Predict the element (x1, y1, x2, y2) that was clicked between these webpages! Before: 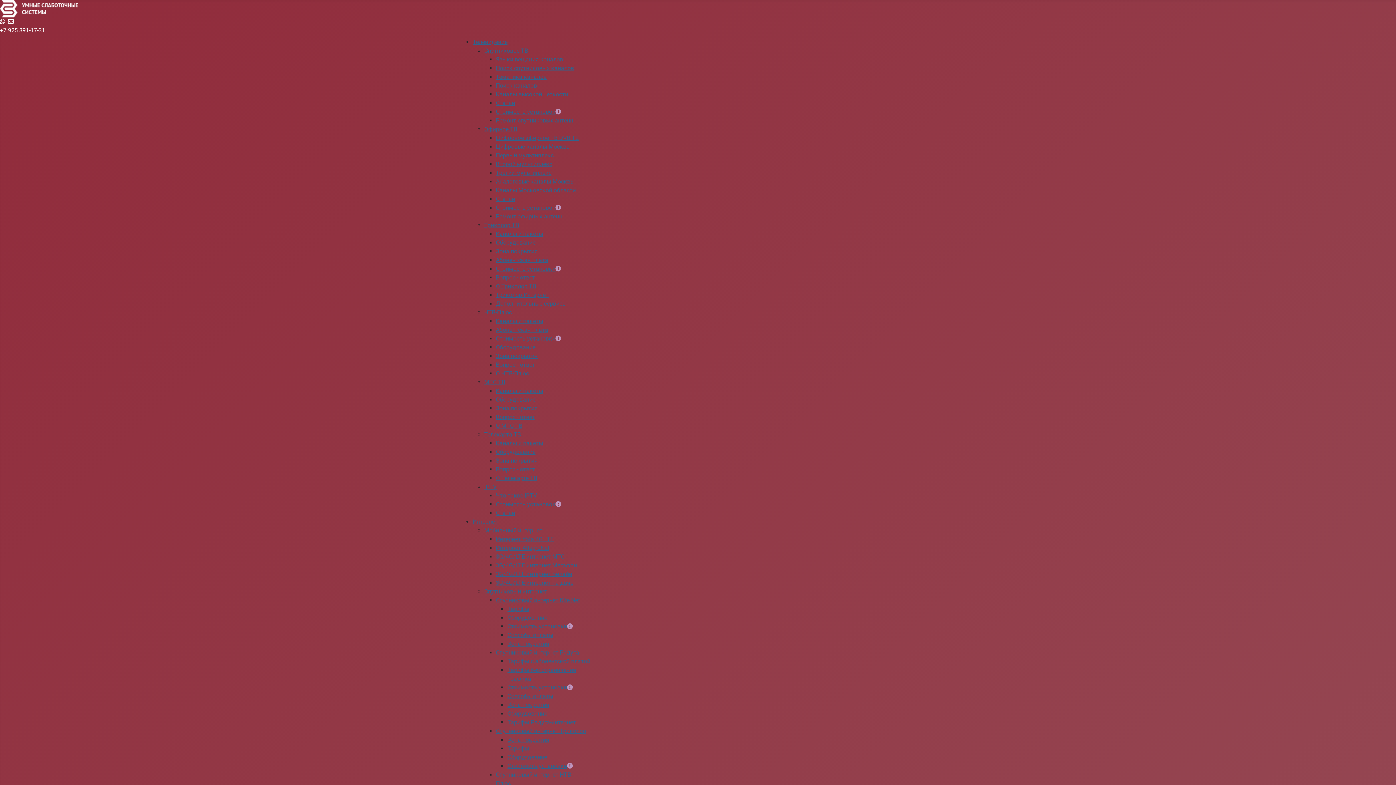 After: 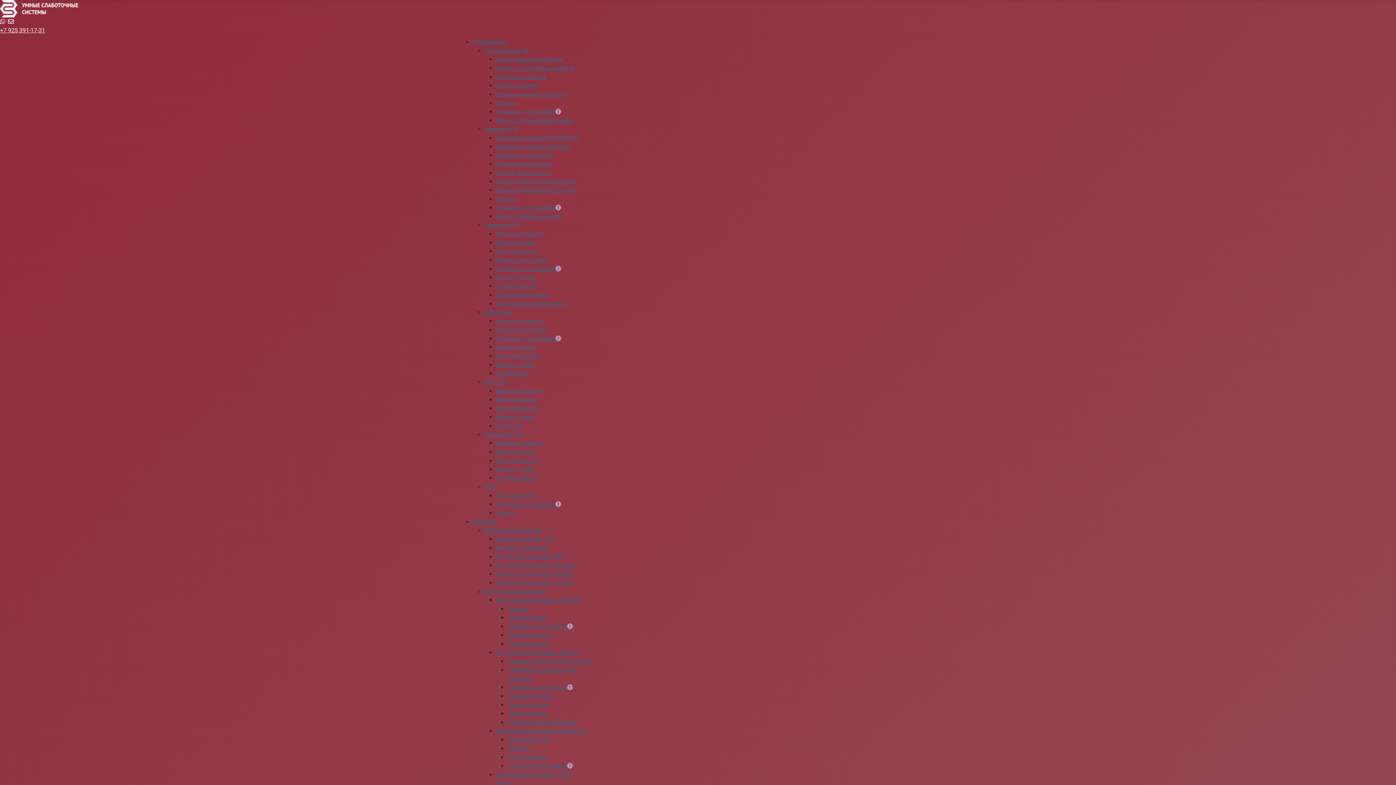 Action: label: Спутниковый интернет Kite Net bbox: (496, 597, 580, 604)